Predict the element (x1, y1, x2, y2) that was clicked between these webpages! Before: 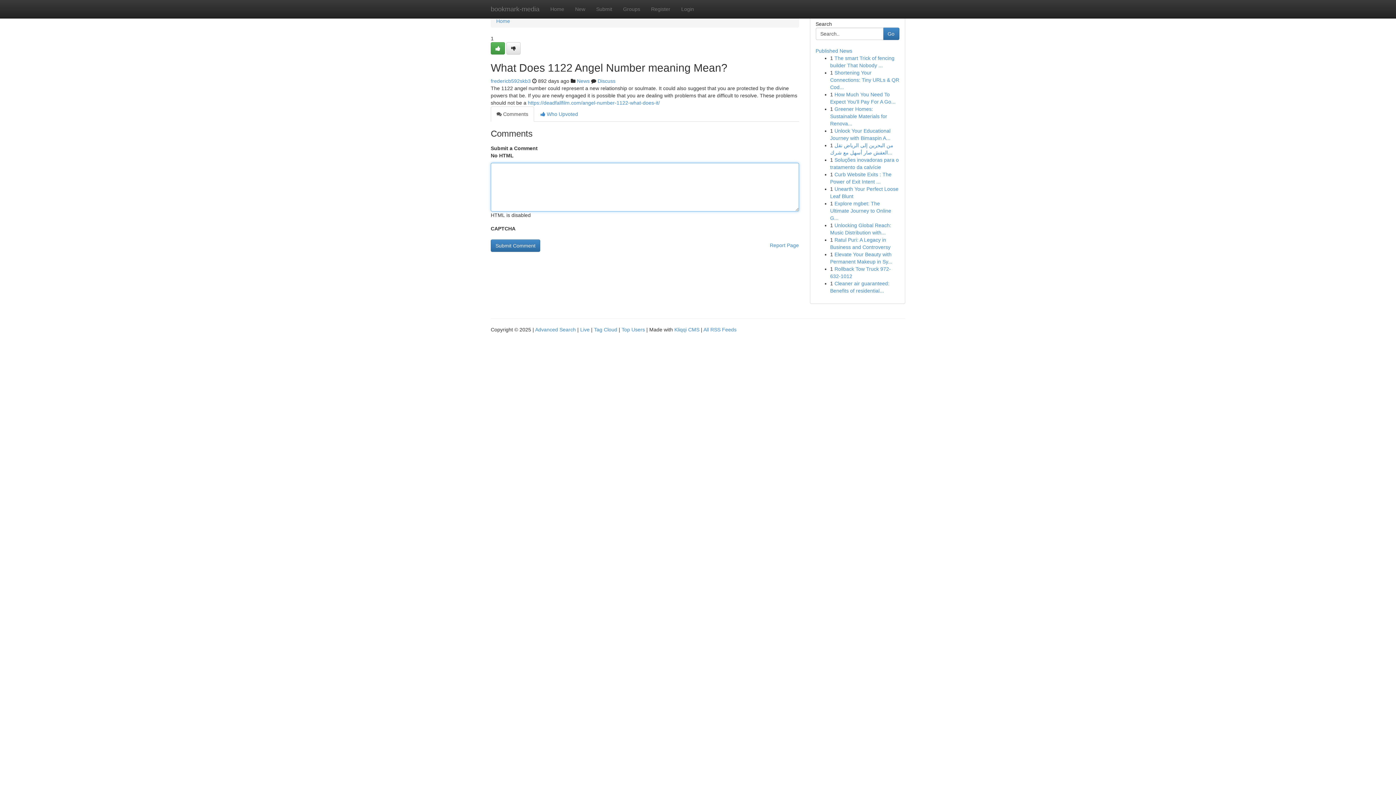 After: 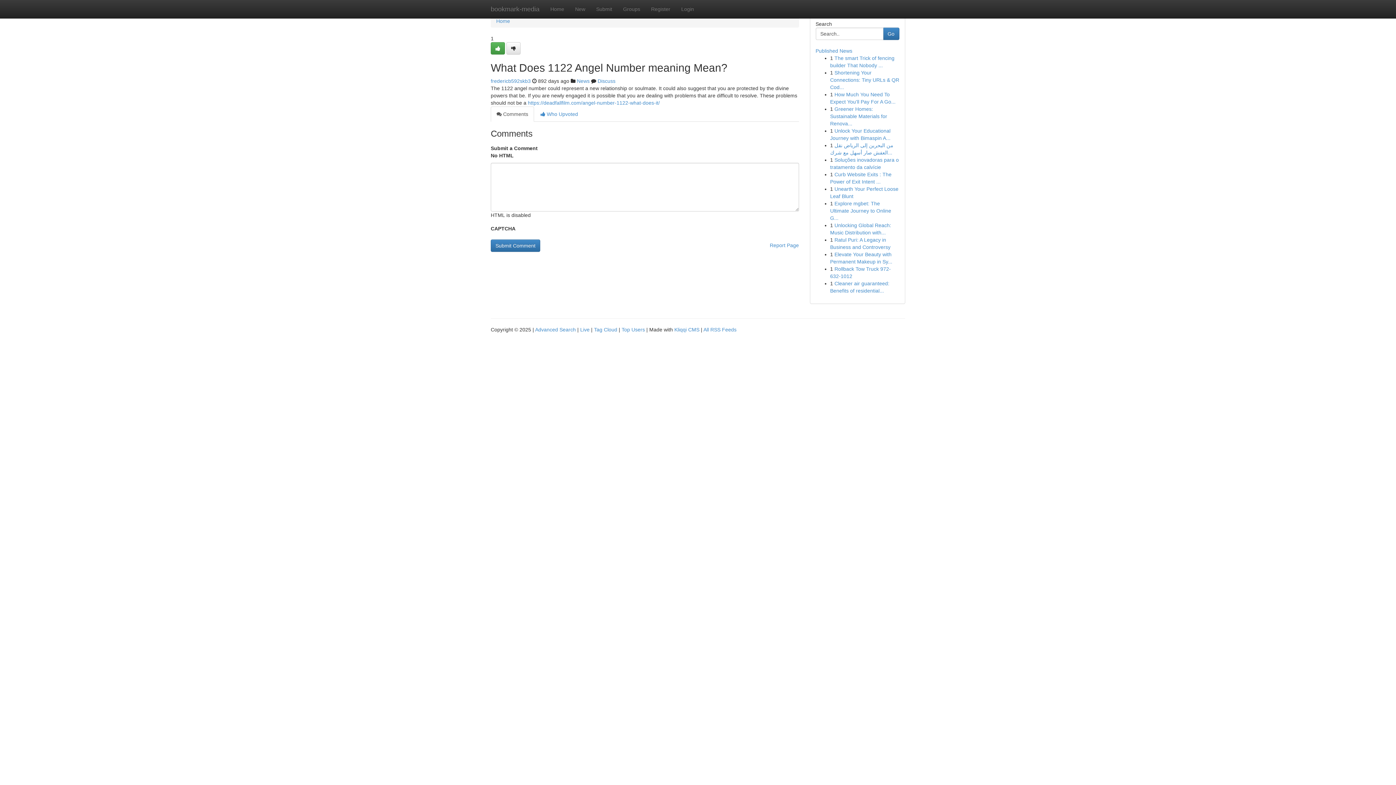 Action: label:  Comments bbox: (490, 106, 534, 121)